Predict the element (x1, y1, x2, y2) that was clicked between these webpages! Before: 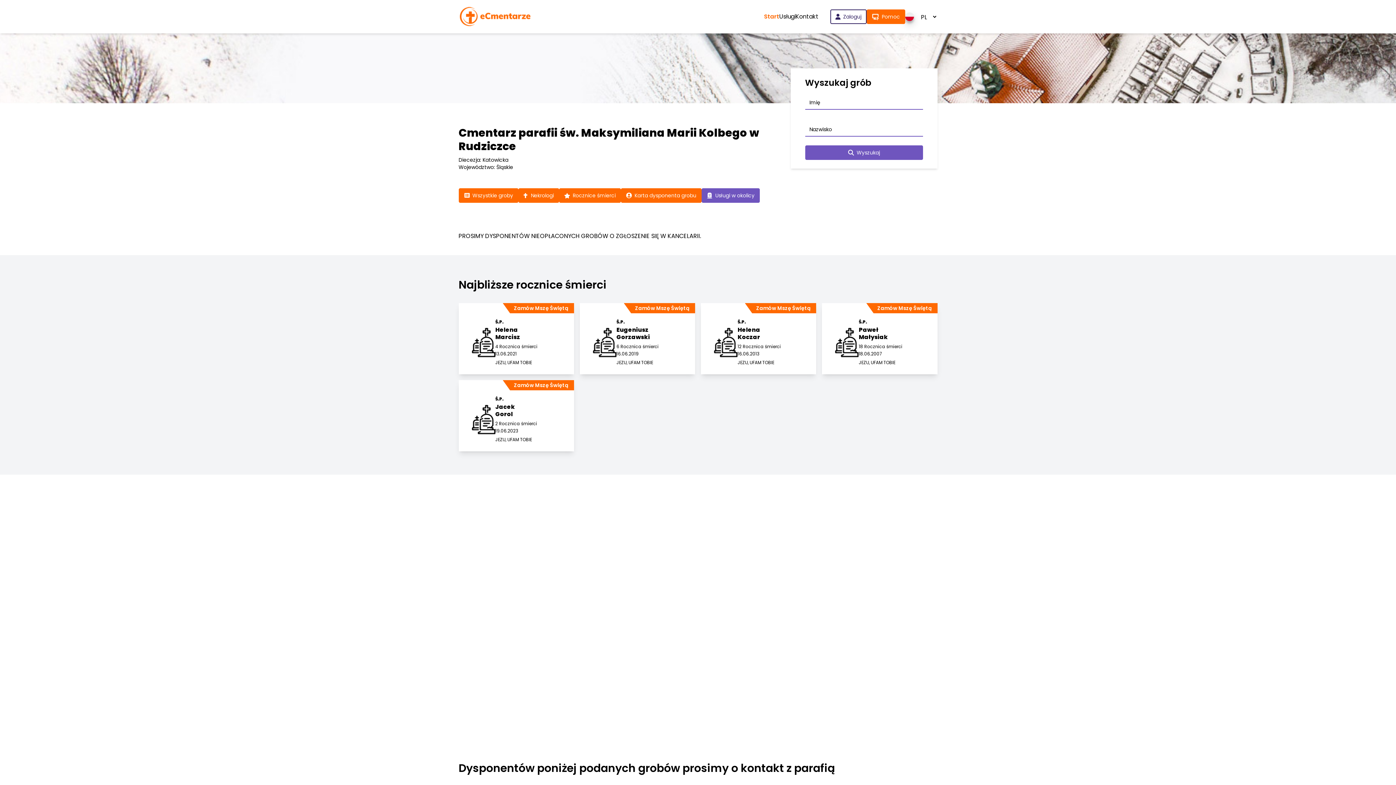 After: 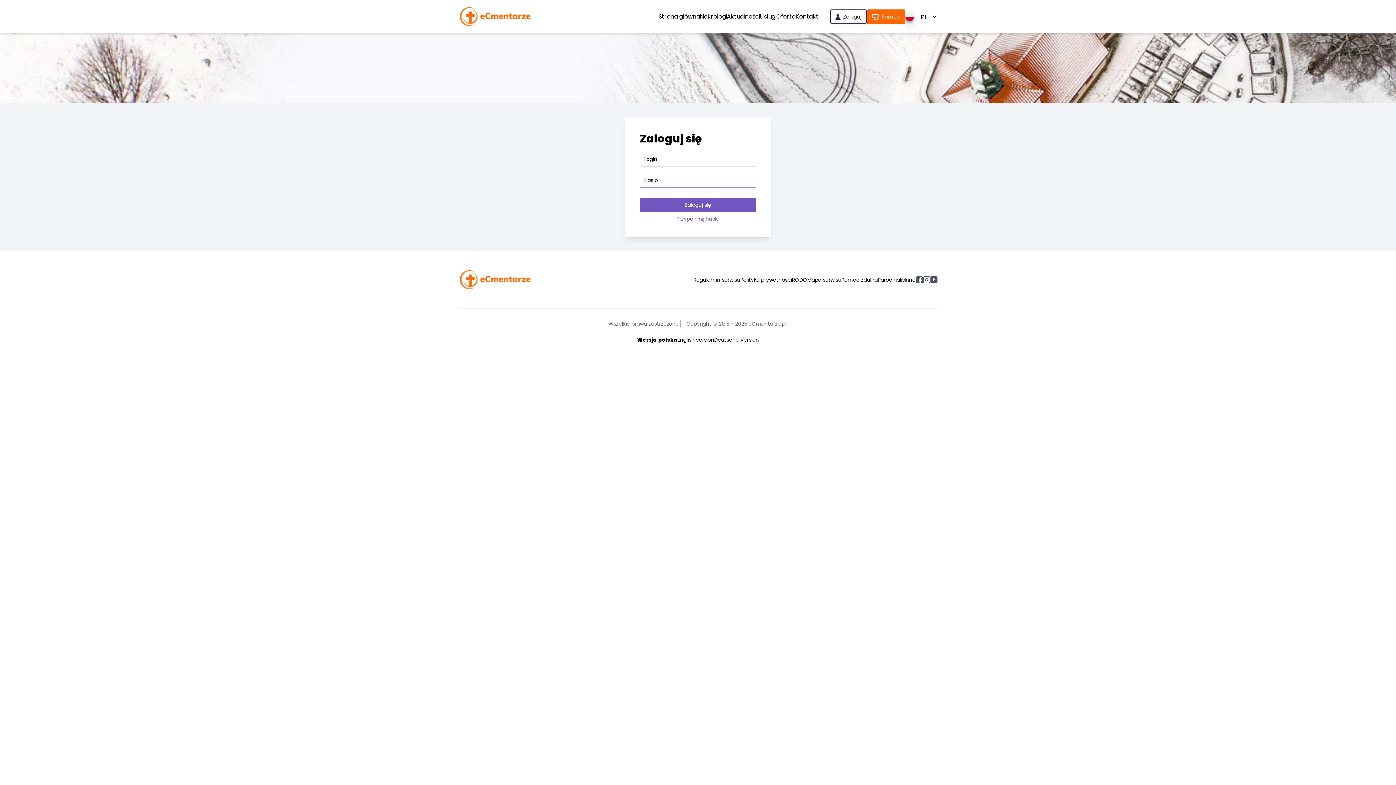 Action: bbox: (830, 9, 866, 24) label: Zaloguj